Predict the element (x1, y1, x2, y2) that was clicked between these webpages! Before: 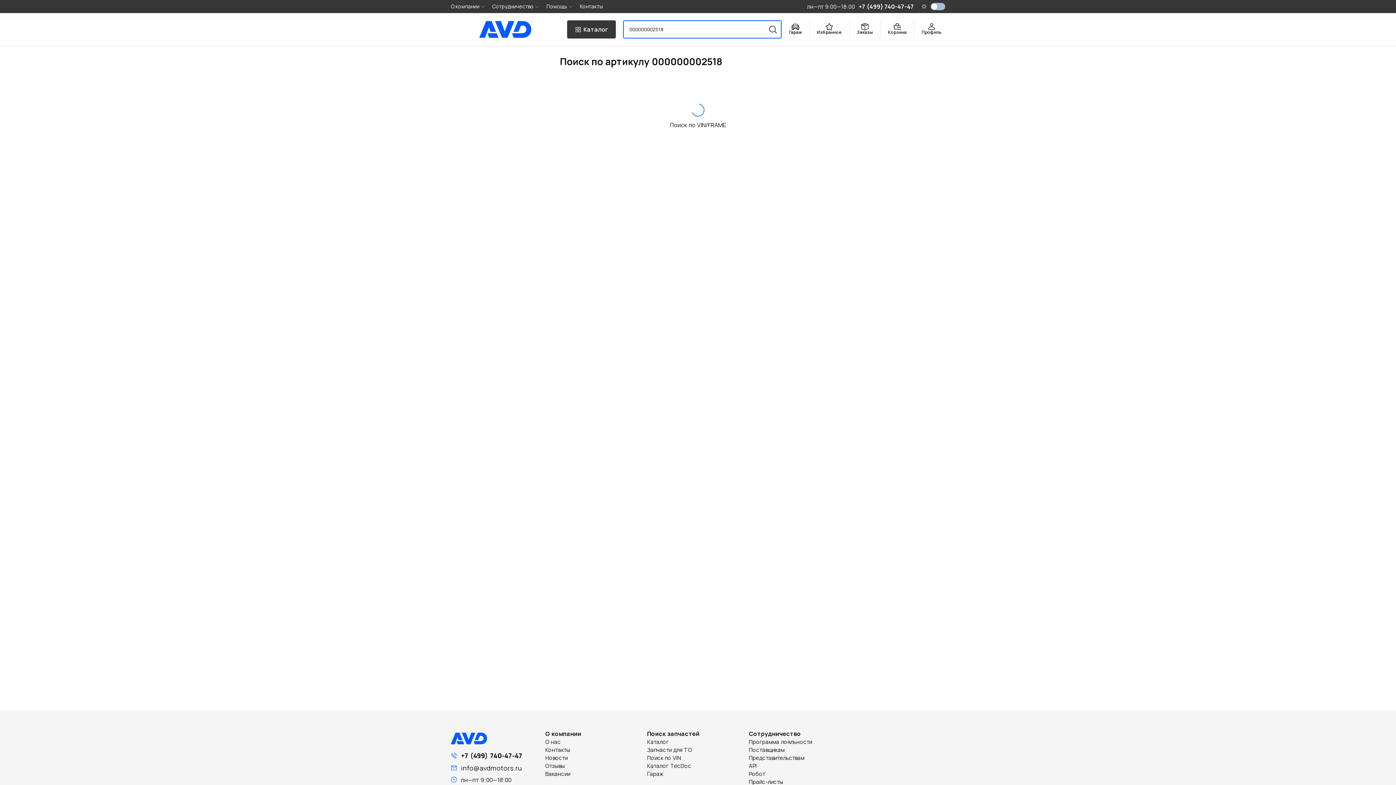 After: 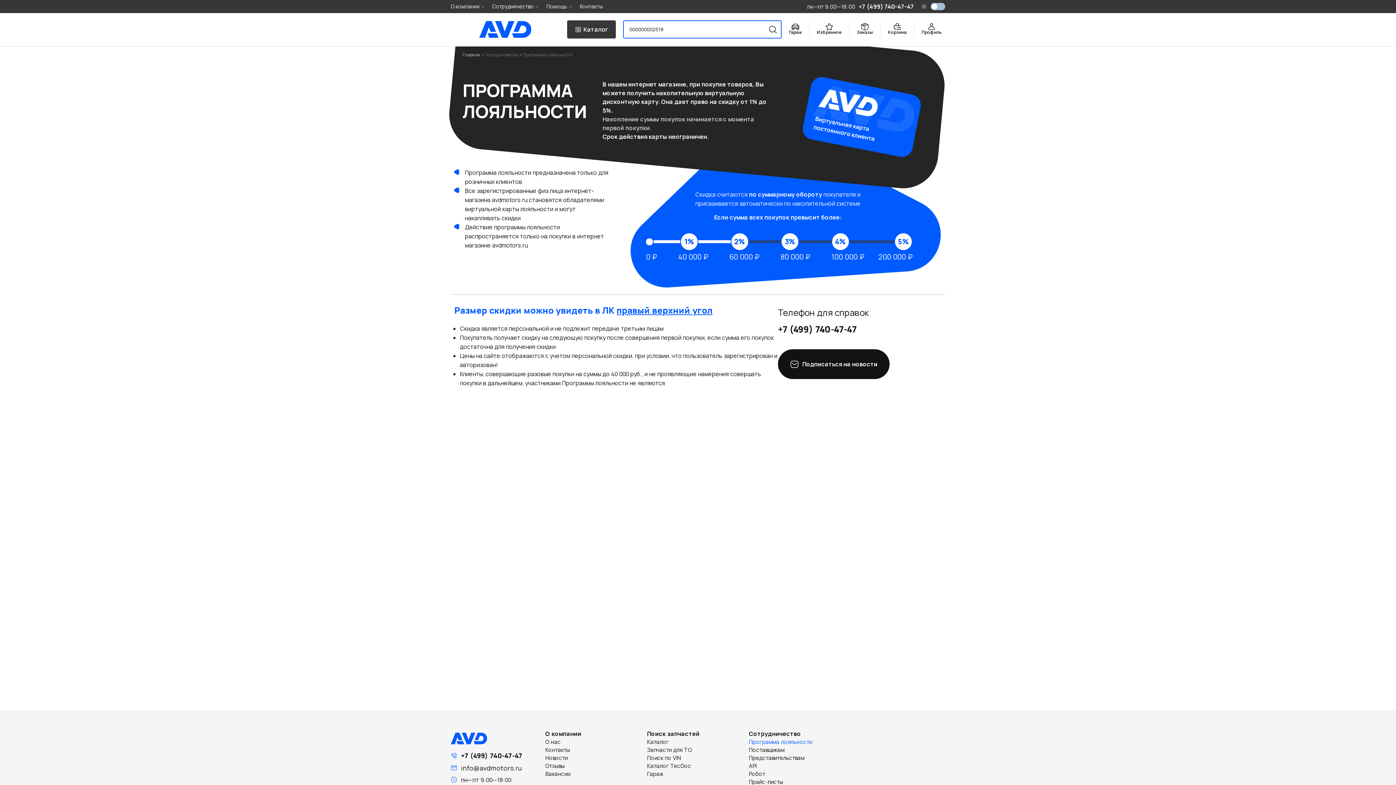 Action: label: Программа лояльности bbox: (749, 738, 843, 746)